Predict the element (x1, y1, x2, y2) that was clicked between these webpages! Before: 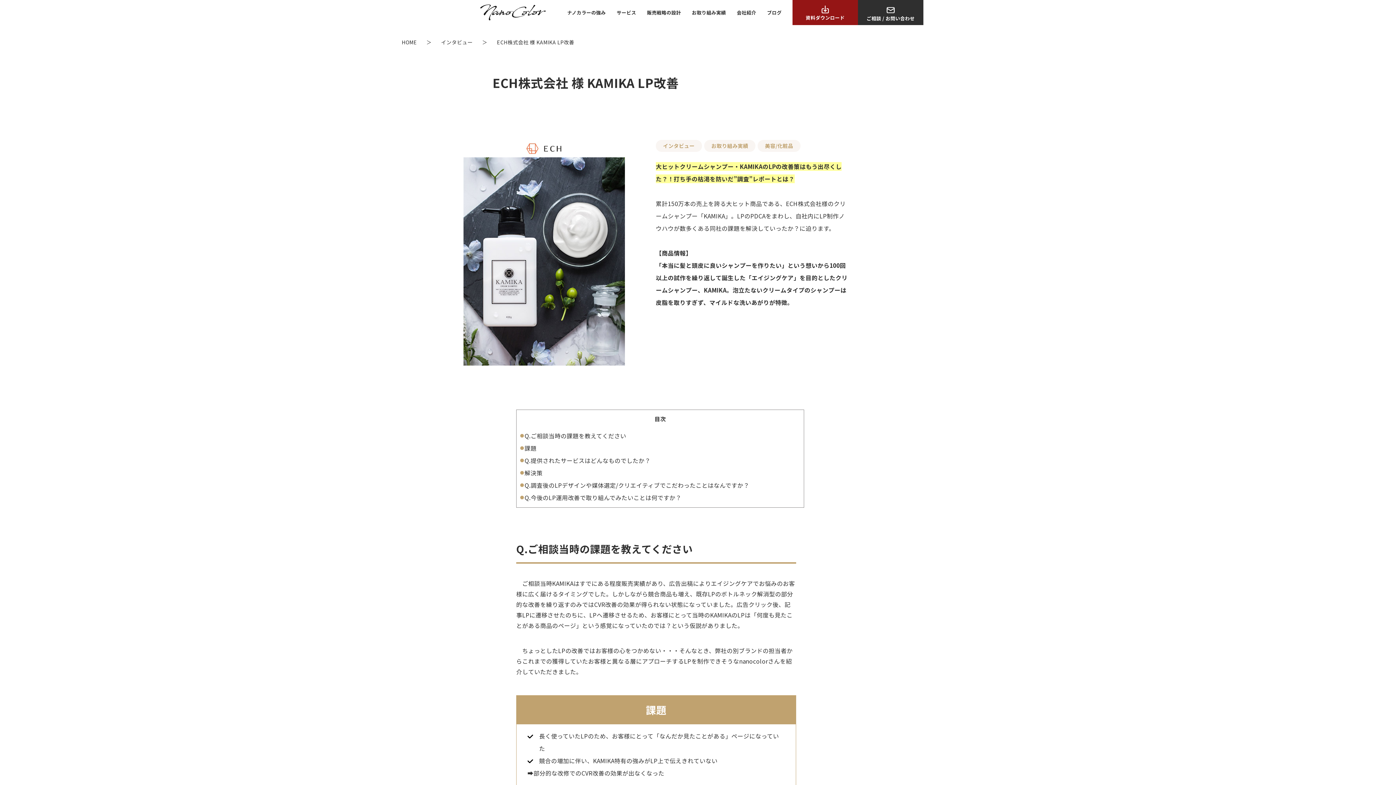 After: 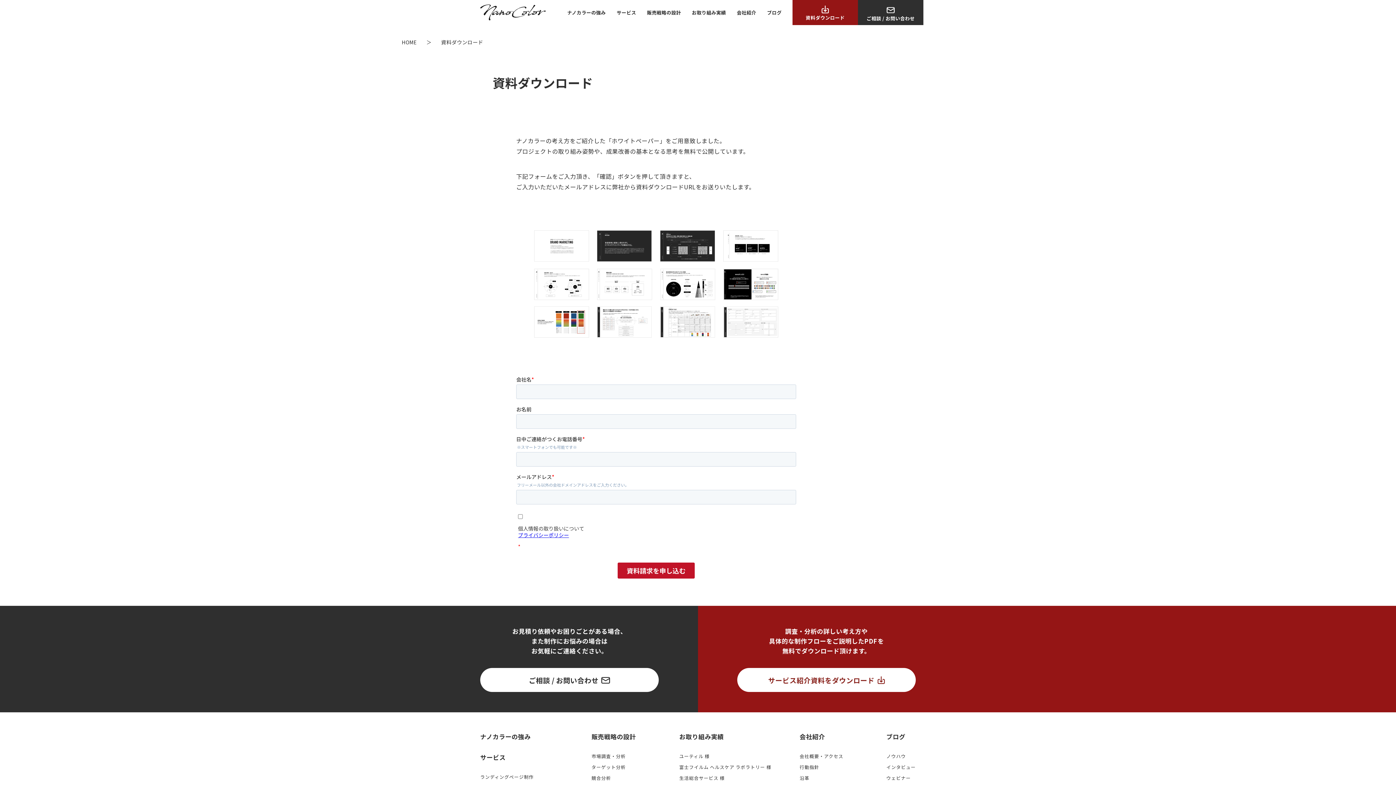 Action: label: 資料ダウンロード bbox: (792, 0, 858, 25)